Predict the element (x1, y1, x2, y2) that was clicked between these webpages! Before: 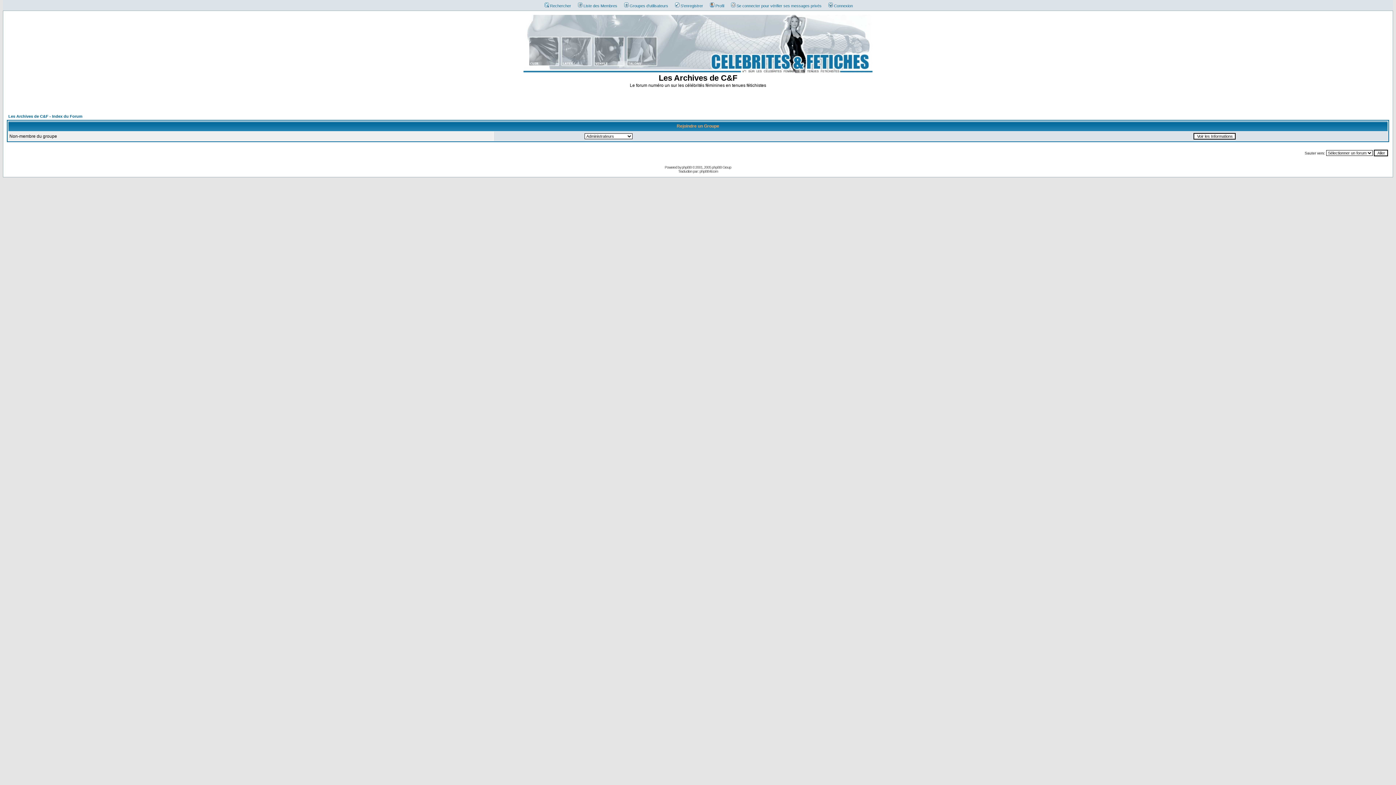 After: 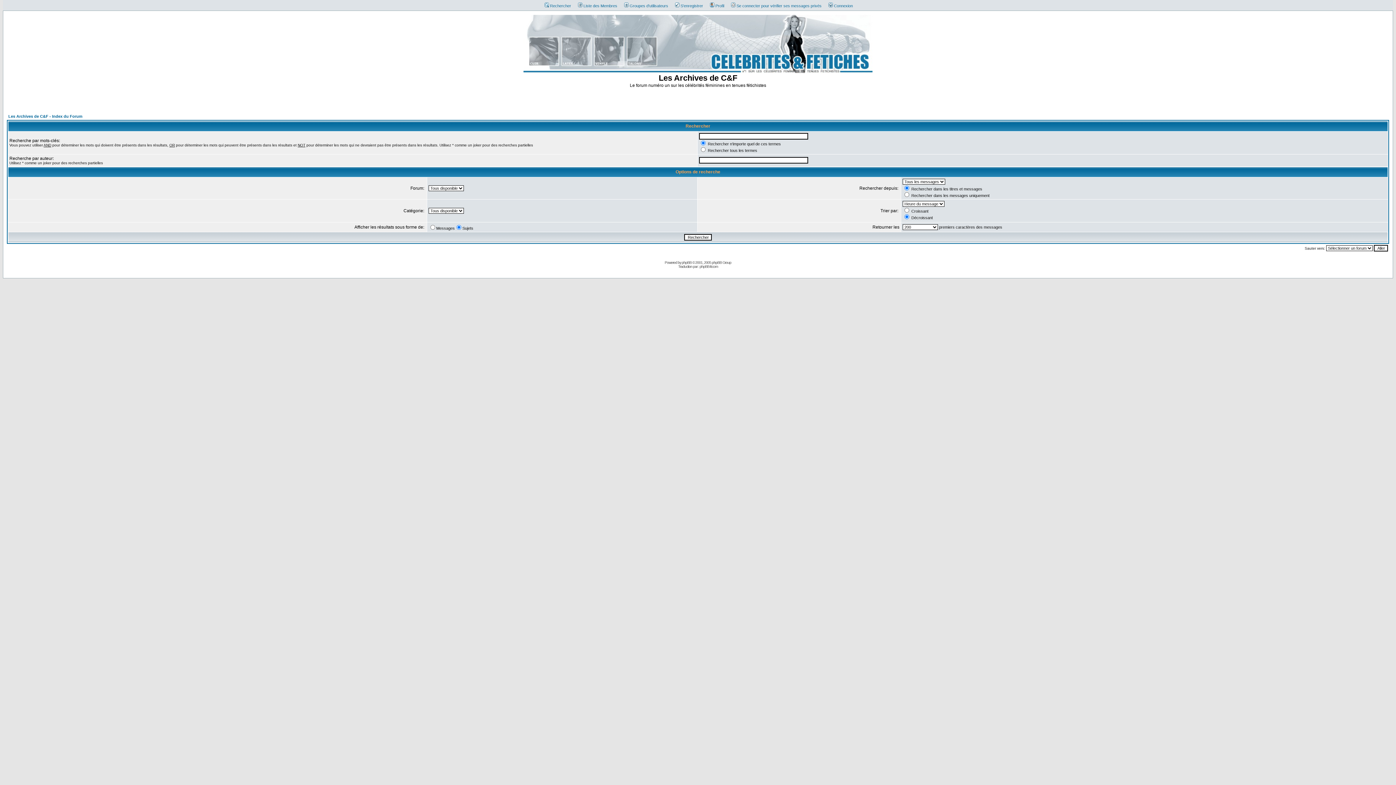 Action: label: Rechercher bbox: (541, 3, 571, 8)